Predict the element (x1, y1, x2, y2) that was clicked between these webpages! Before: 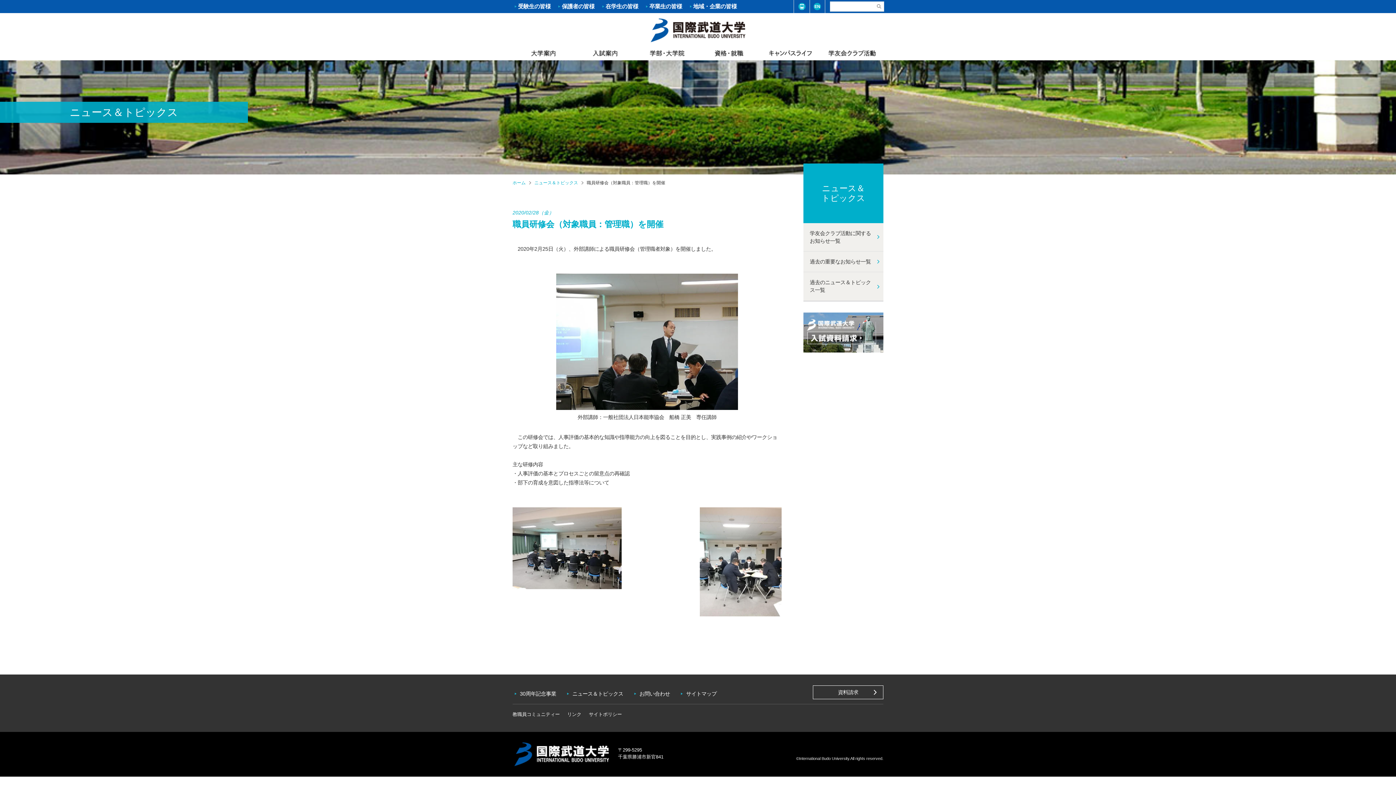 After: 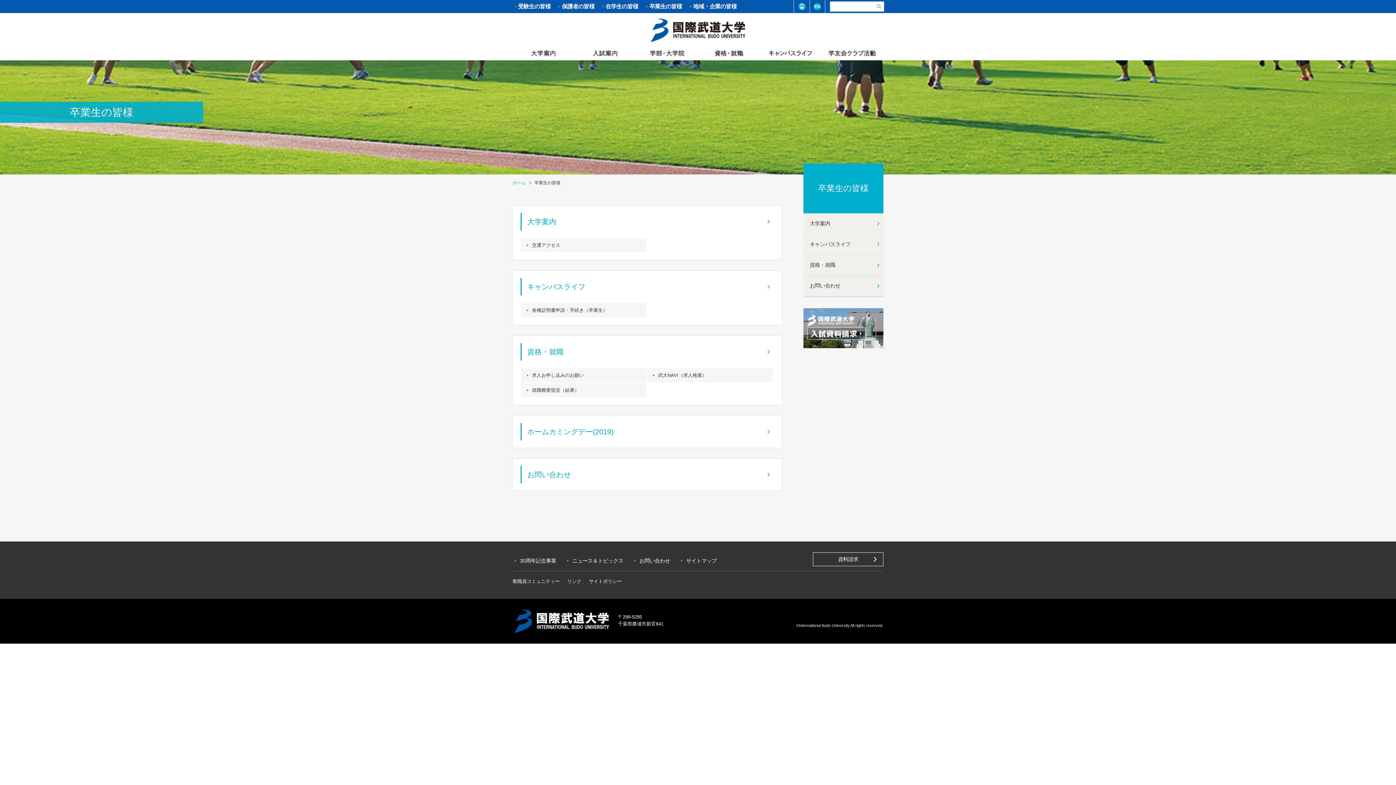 Action: bbox: (644, 0, 682, 13) label: 卒業生の皆様